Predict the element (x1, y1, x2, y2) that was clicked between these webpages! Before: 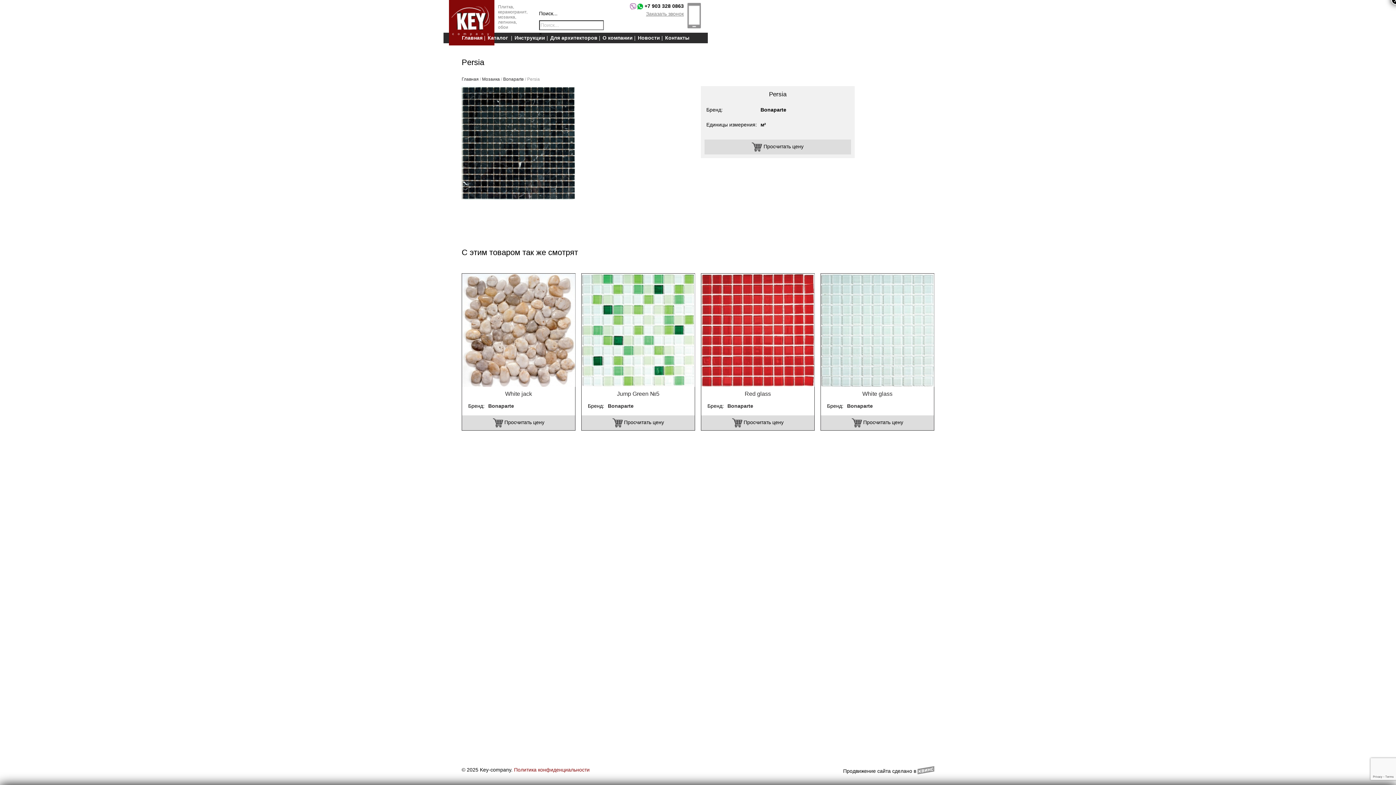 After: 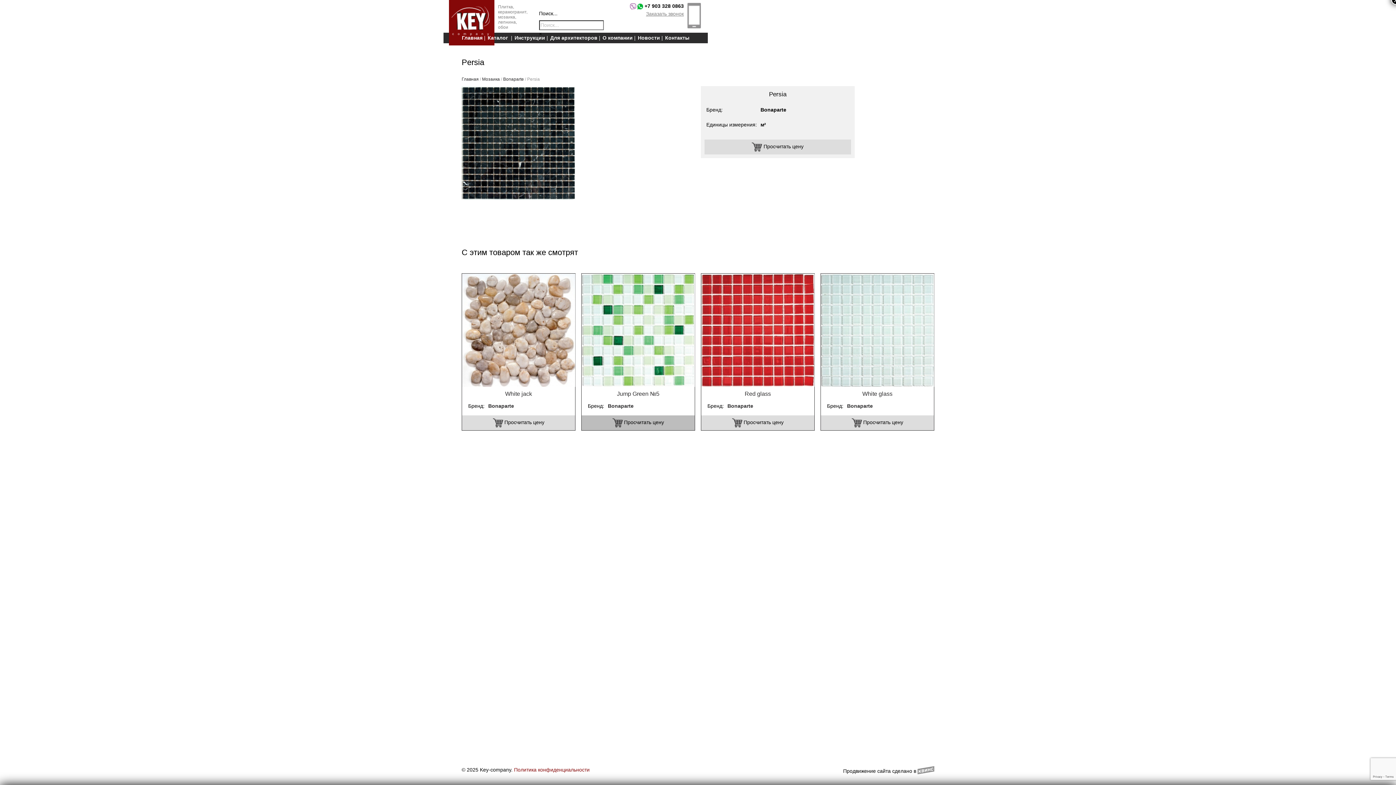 Action: bbox: (581, 415, 694, 430) label:  Просчитать цену